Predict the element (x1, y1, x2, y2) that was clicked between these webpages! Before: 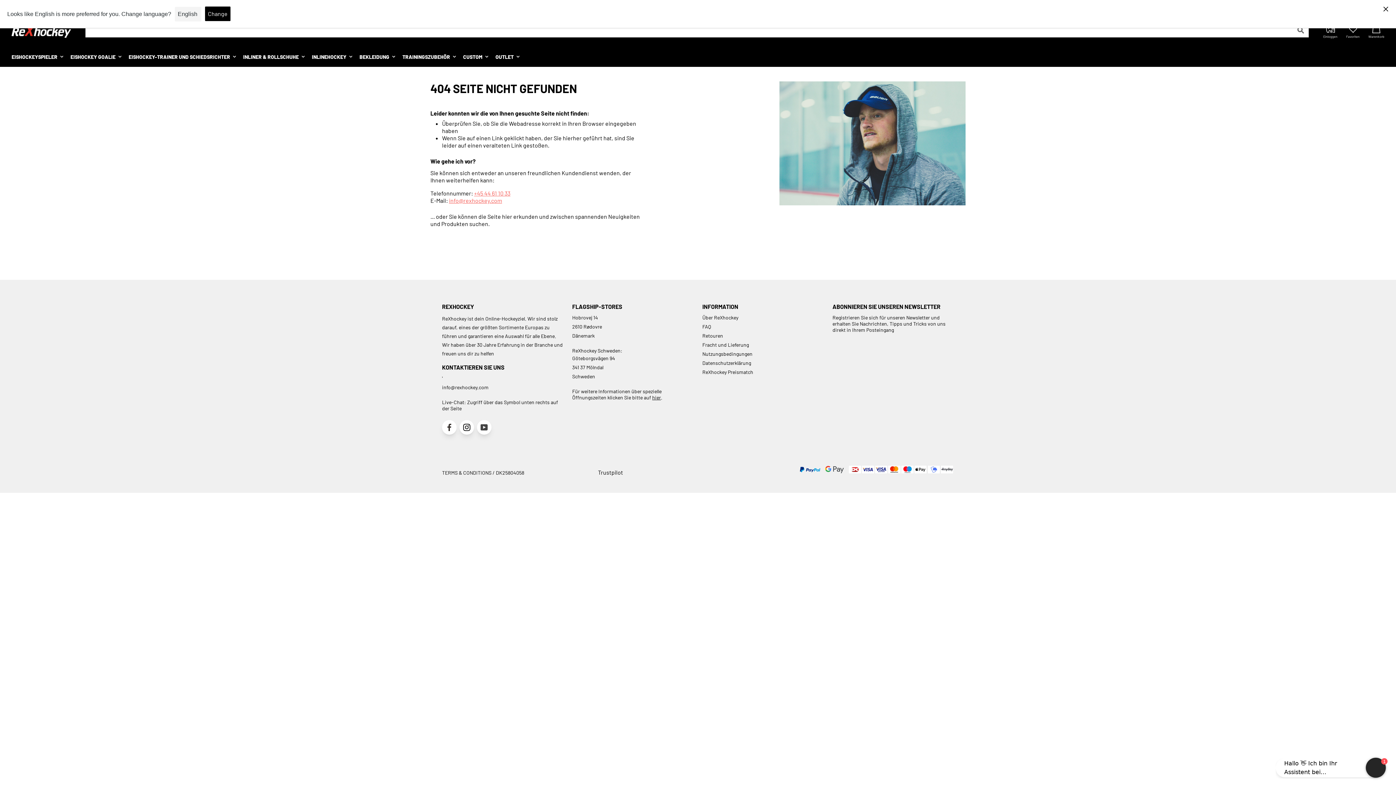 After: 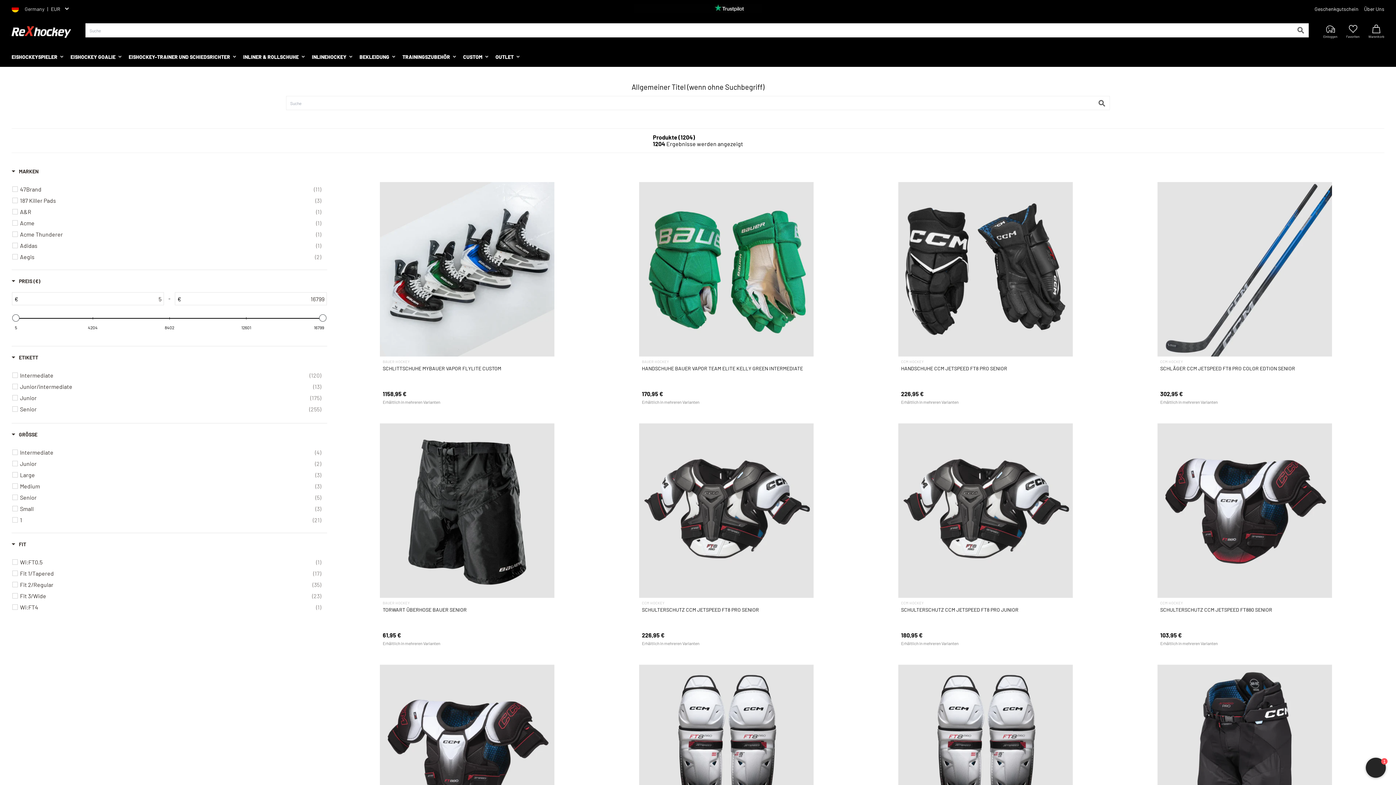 Action: bbox: (1296, 23, 1305, 37) label: Submit